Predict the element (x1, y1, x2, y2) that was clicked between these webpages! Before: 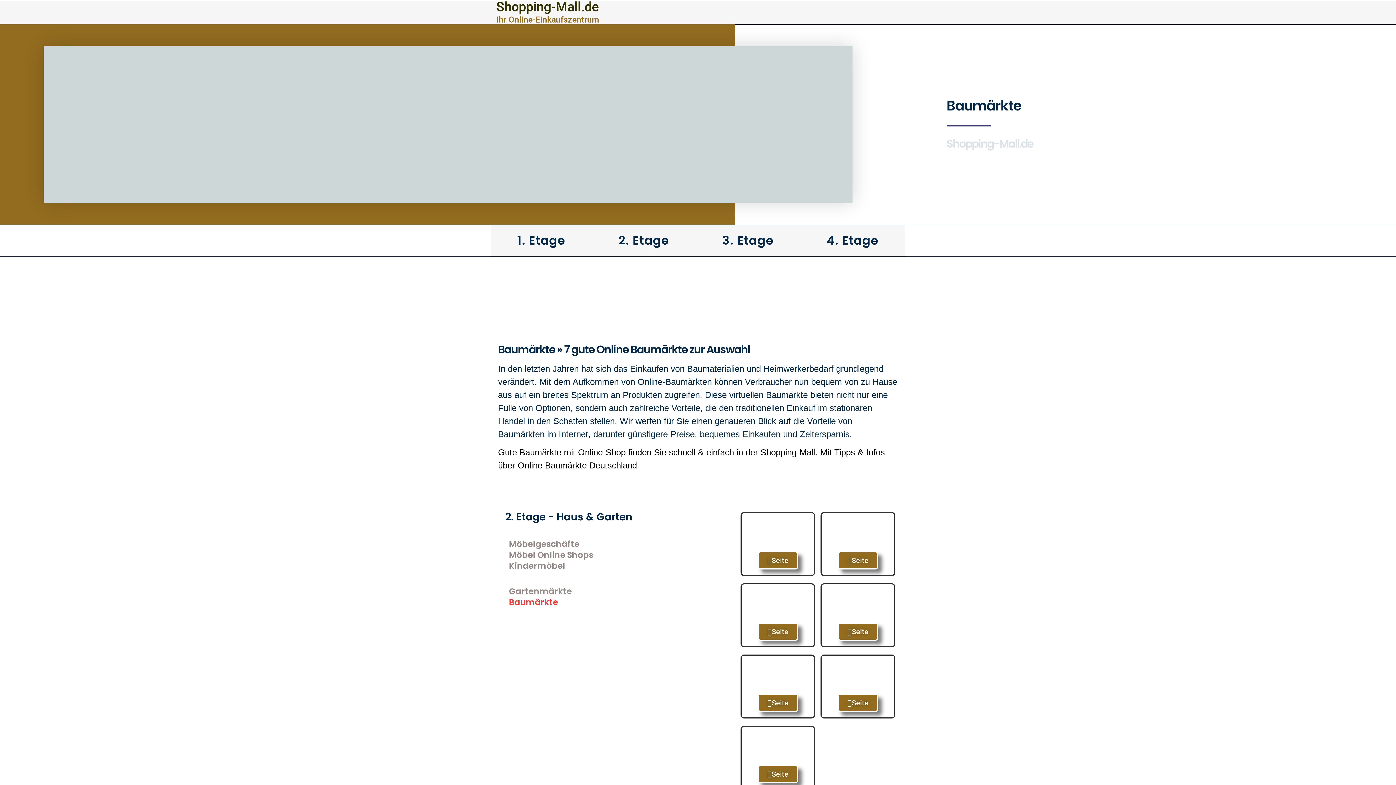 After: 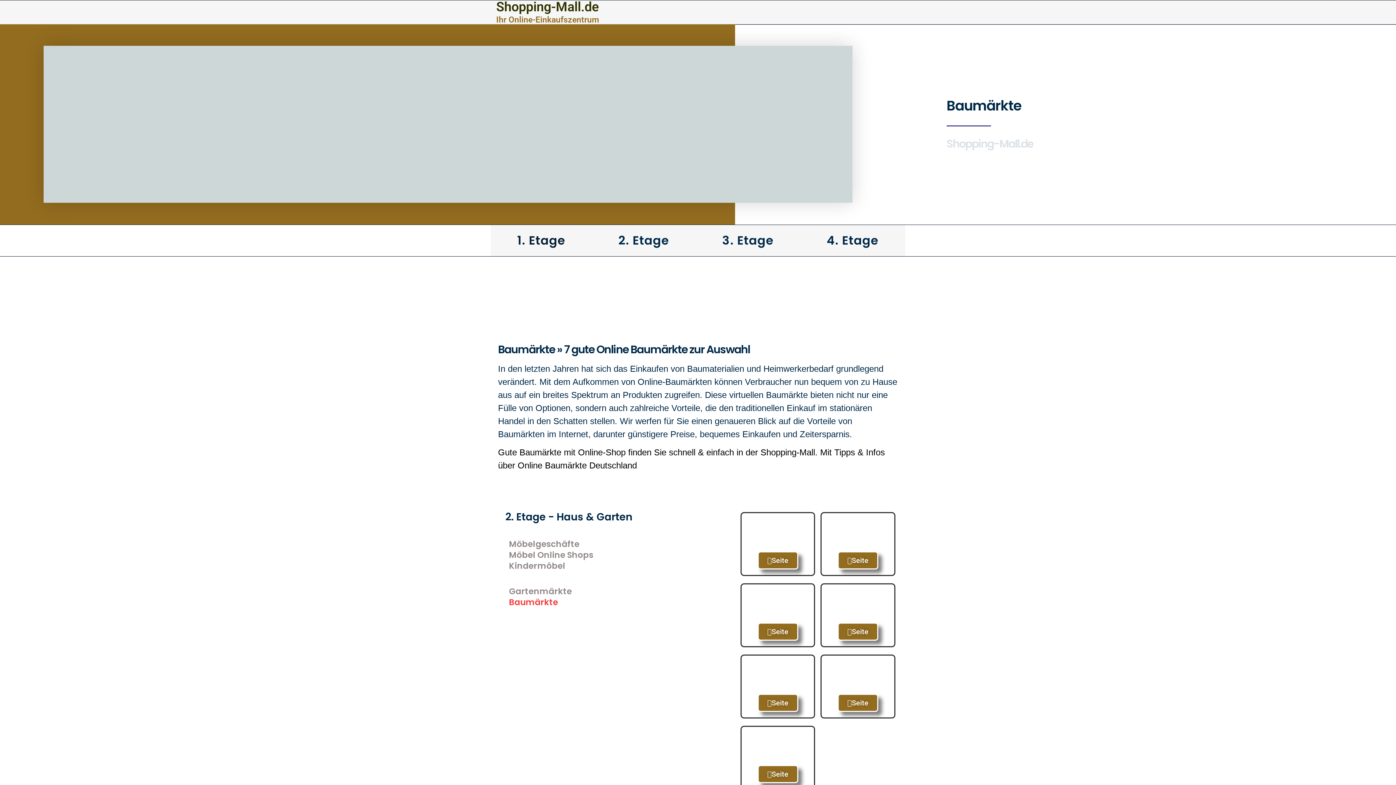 Action: bbox: (490, 232, 592, 249) label: 1. Etage